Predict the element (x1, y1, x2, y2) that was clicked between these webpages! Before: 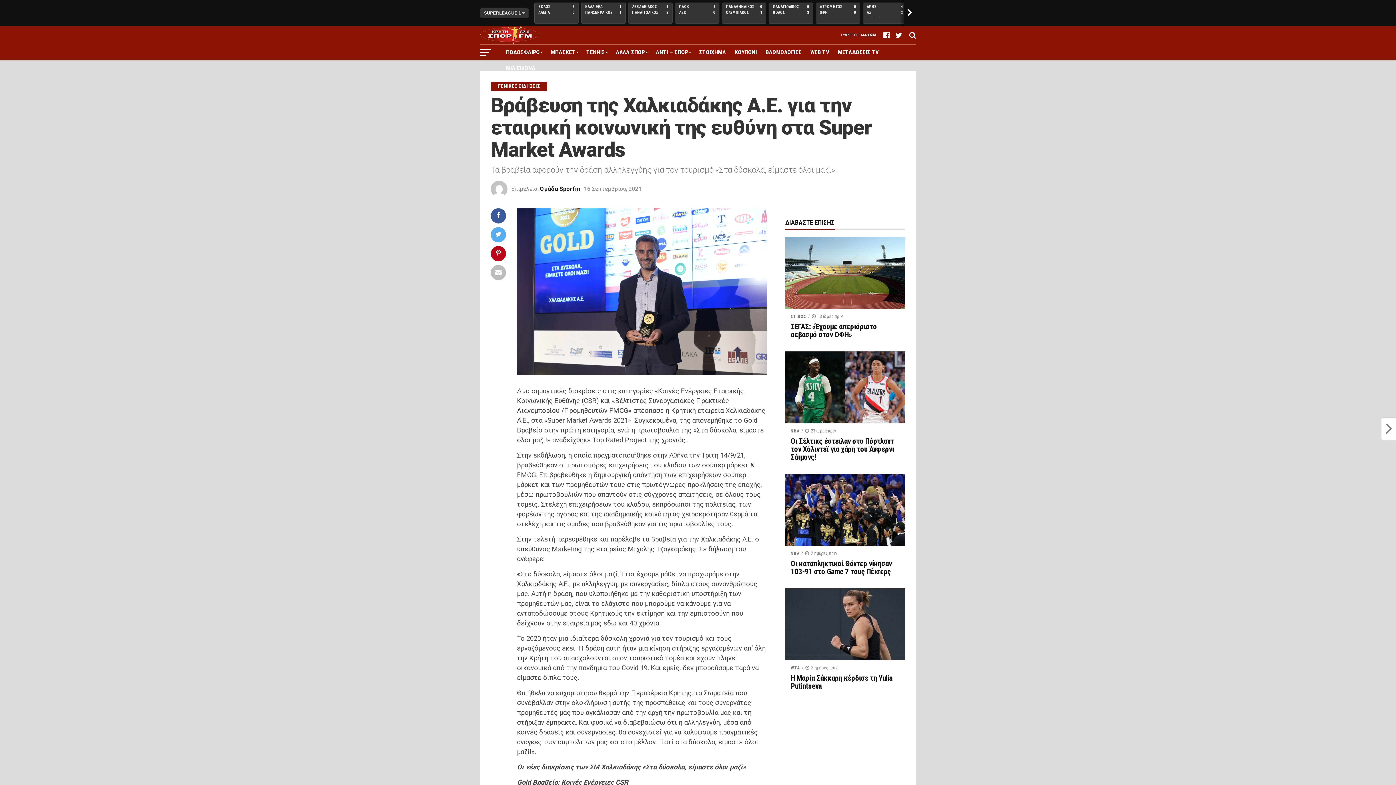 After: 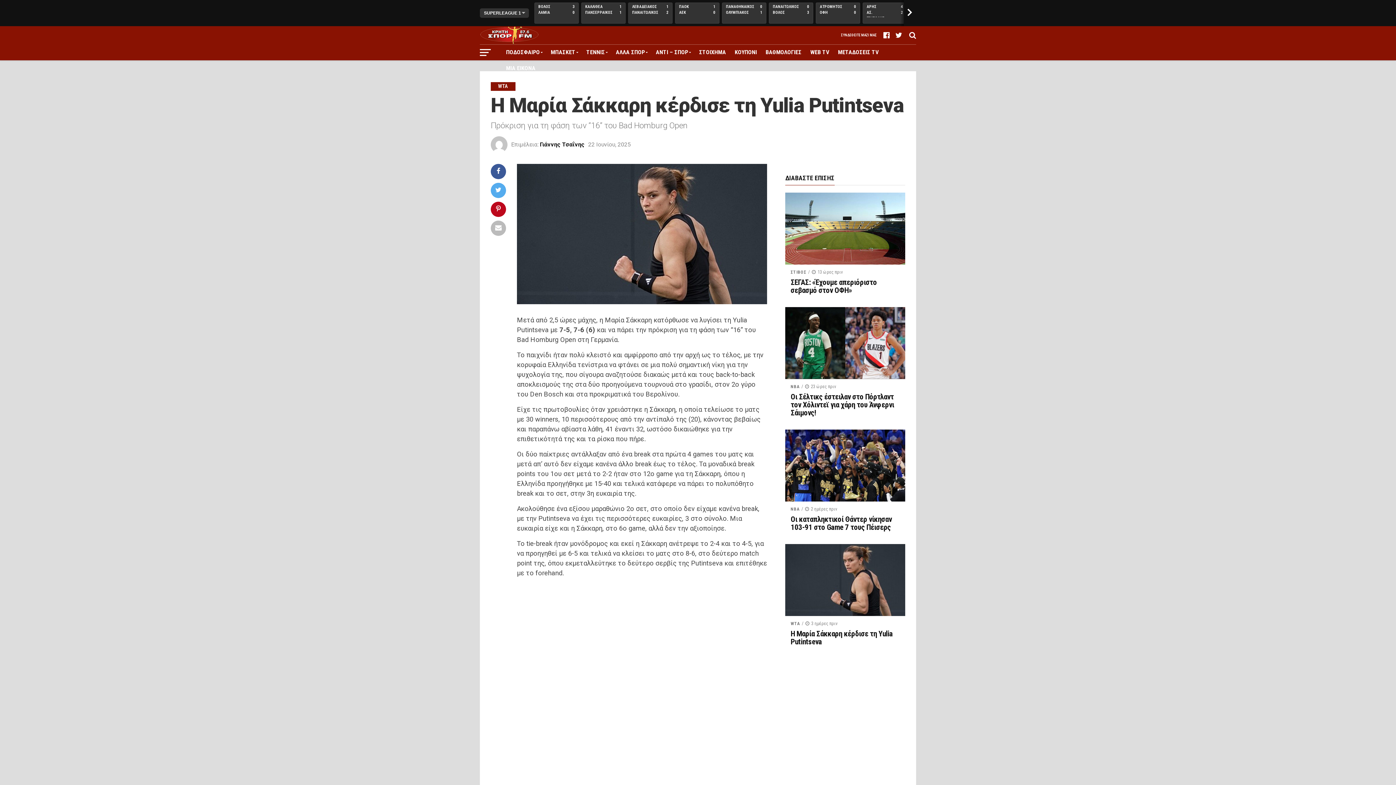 Action: label: Η Μαρία Σάκκαρη κέρδισε τη Yulia Putintseva bbox: (790, 674, 900, 690)